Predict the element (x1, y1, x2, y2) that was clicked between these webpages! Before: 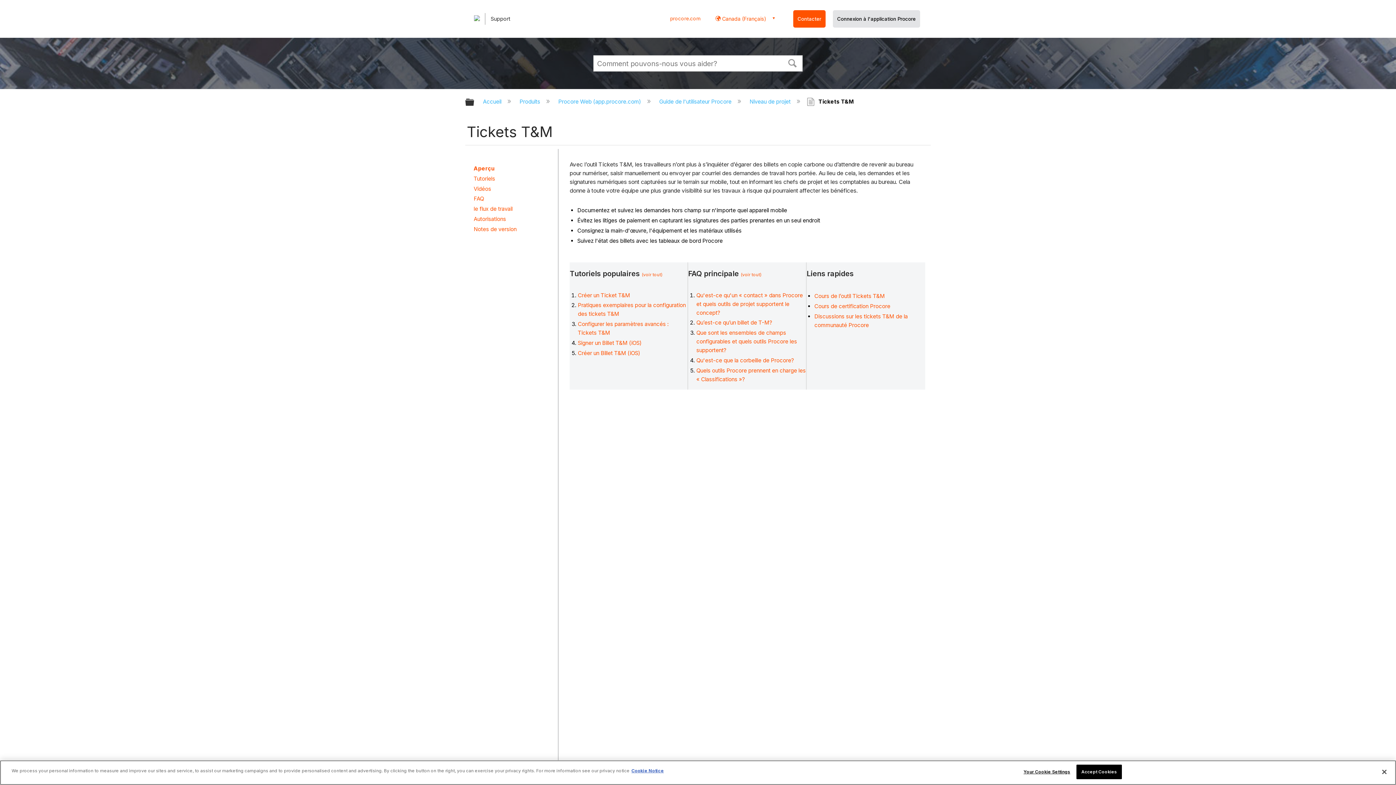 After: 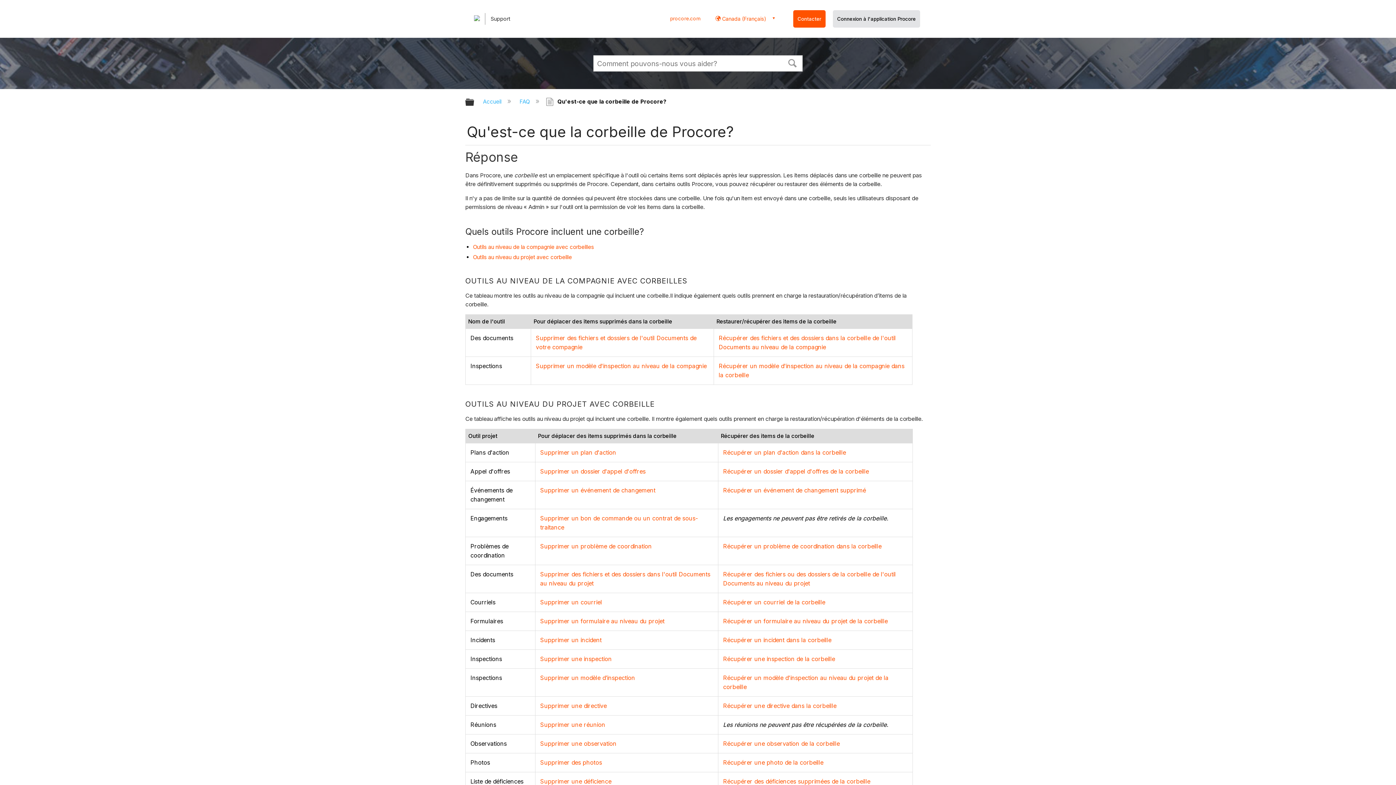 Action: label: Qu'est-ce que la corbeille de Procore? bbox: (696, 357, 794, 363)